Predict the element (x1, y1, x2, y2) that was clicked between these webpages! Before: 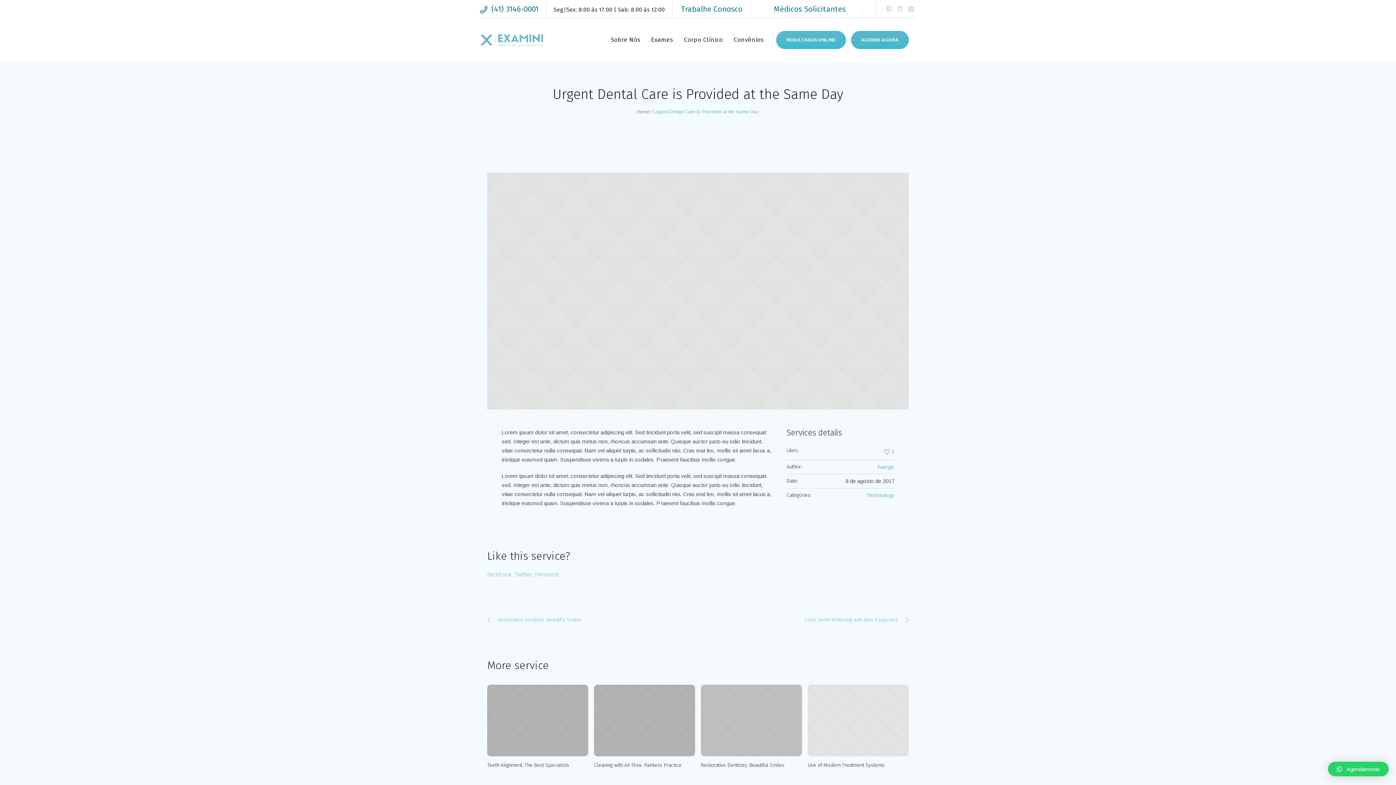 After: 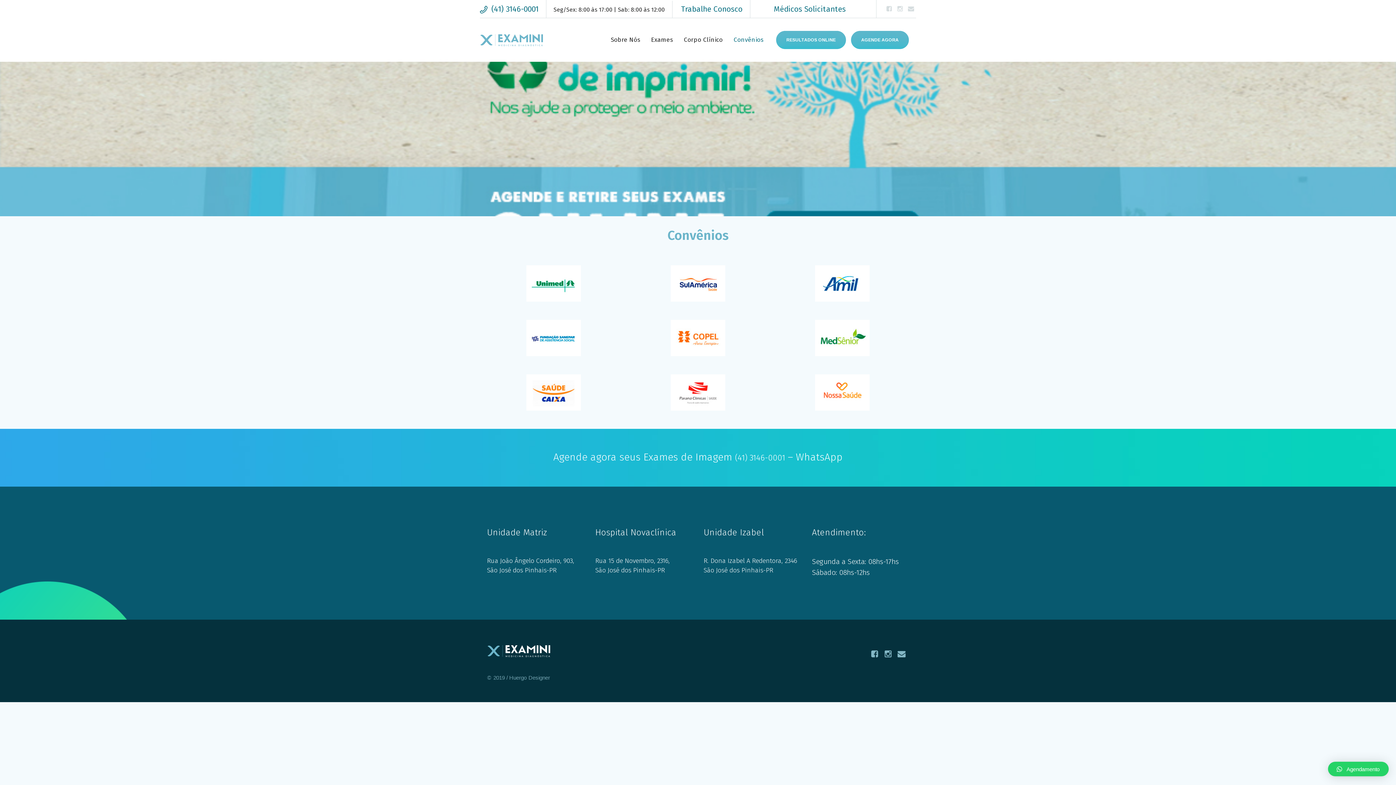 Action: bbox: (728, 32, 769, 47) label: Convênios